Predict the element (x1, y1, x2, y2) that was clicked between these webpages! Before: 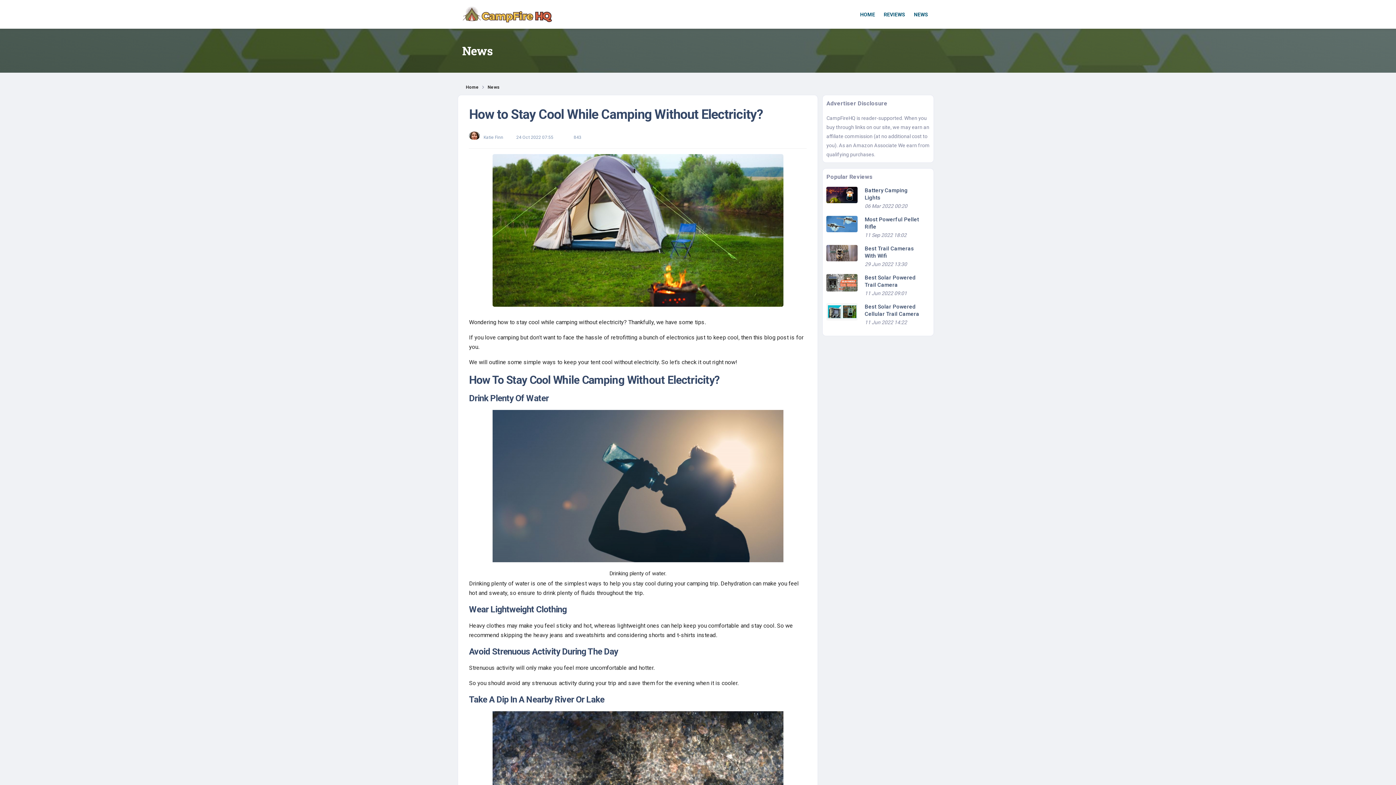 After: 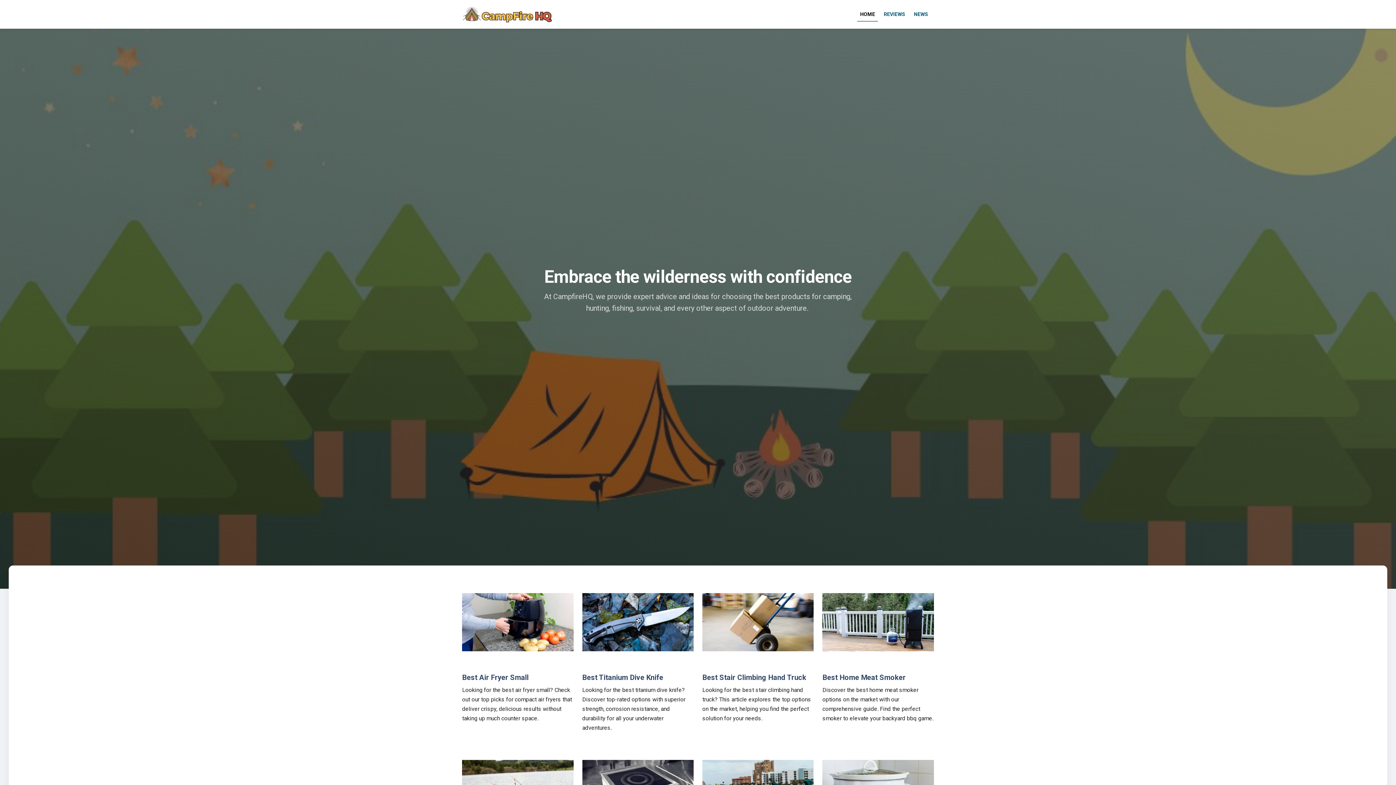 Action: bbox: (462, 2, 553, 25)